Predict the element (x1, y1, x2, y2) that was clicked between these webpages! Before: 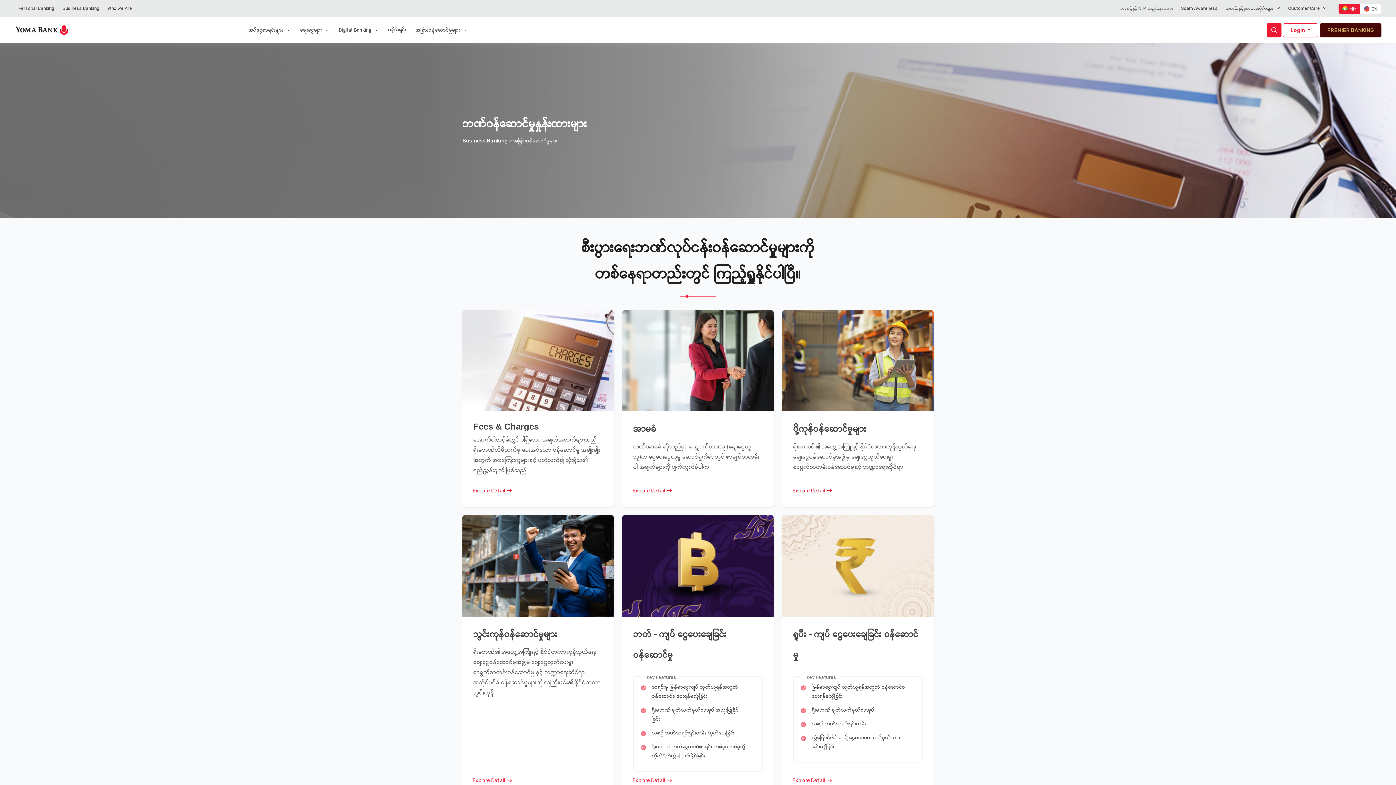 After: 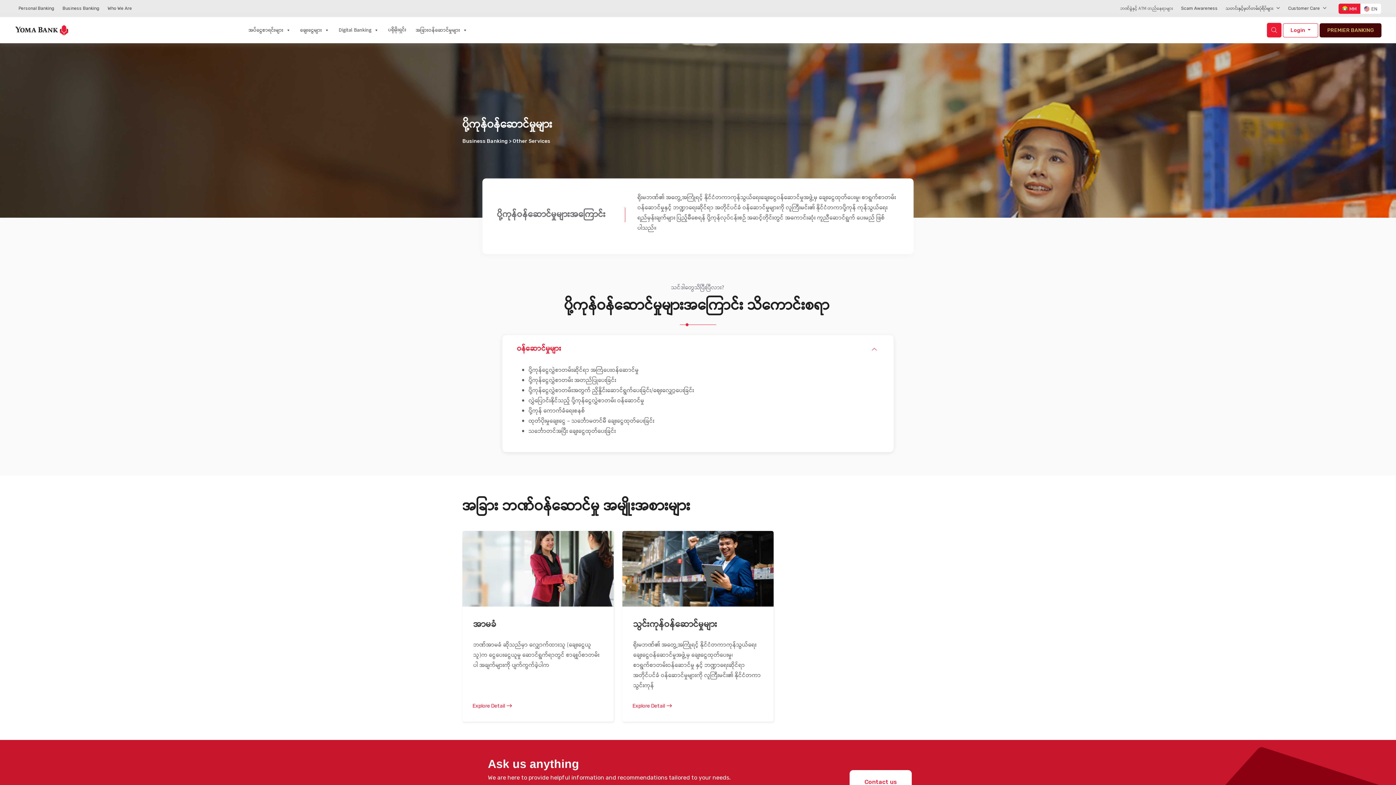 Action: label: Explore Detail bbox: (792, 488, 832, 494)